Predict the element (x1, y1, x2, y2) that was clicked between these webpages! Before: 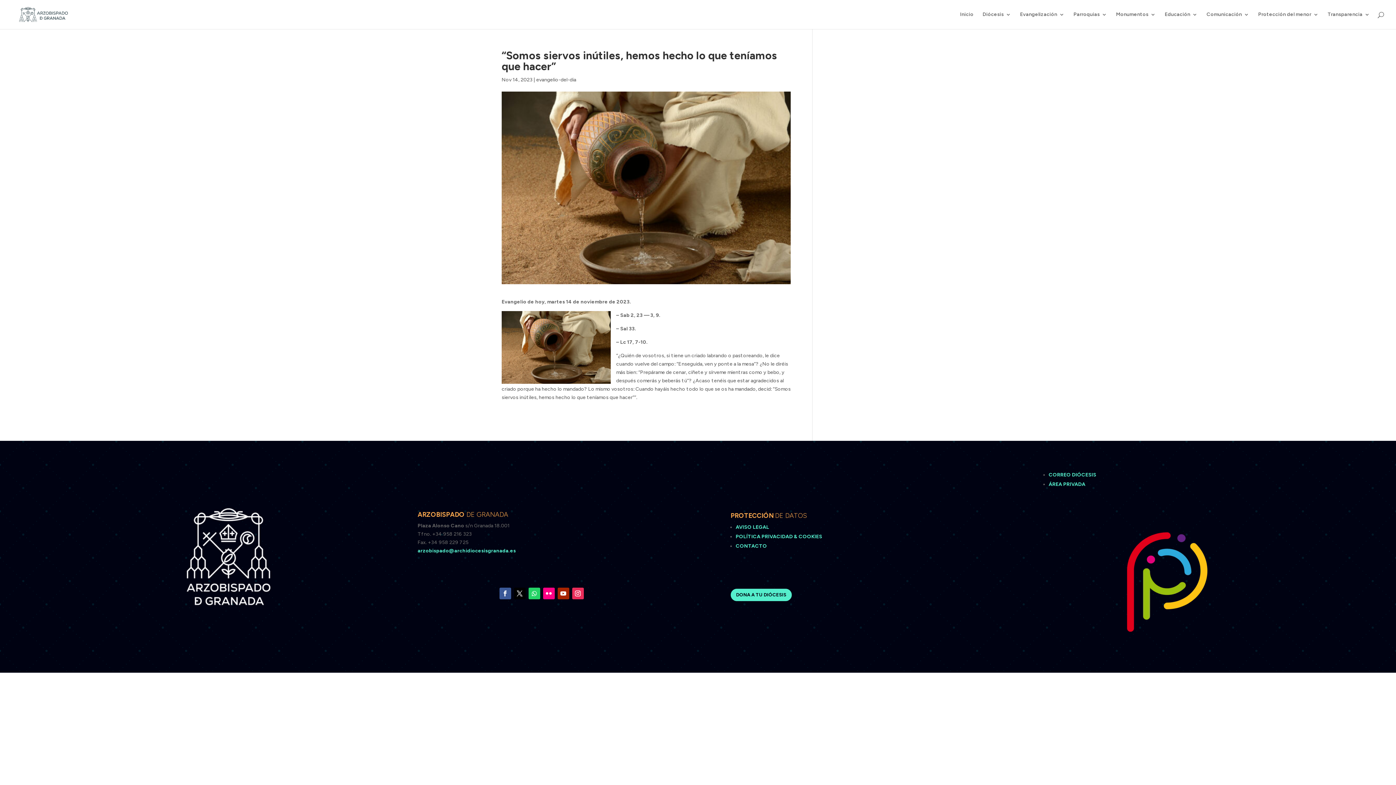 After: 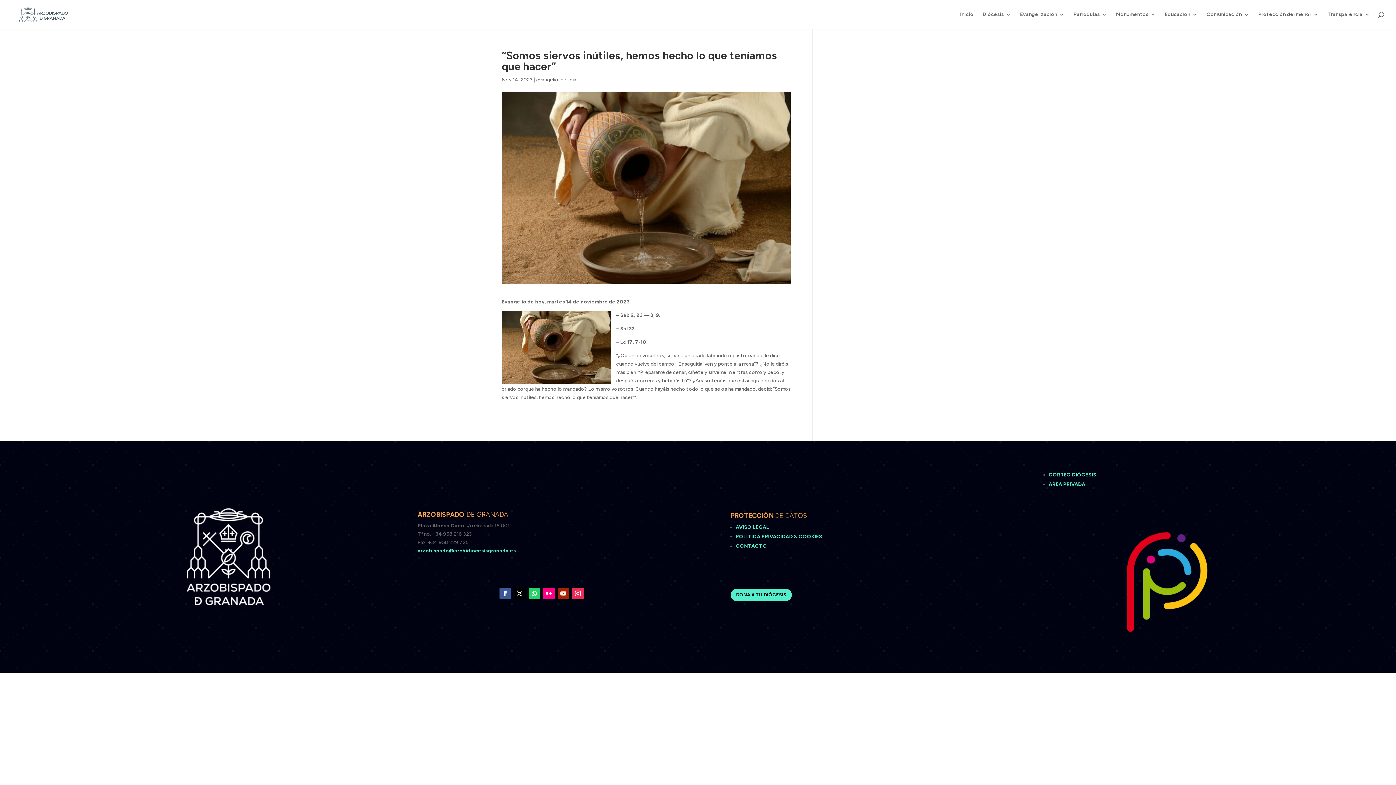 Action: bbox: (557, 587, 569, 599)